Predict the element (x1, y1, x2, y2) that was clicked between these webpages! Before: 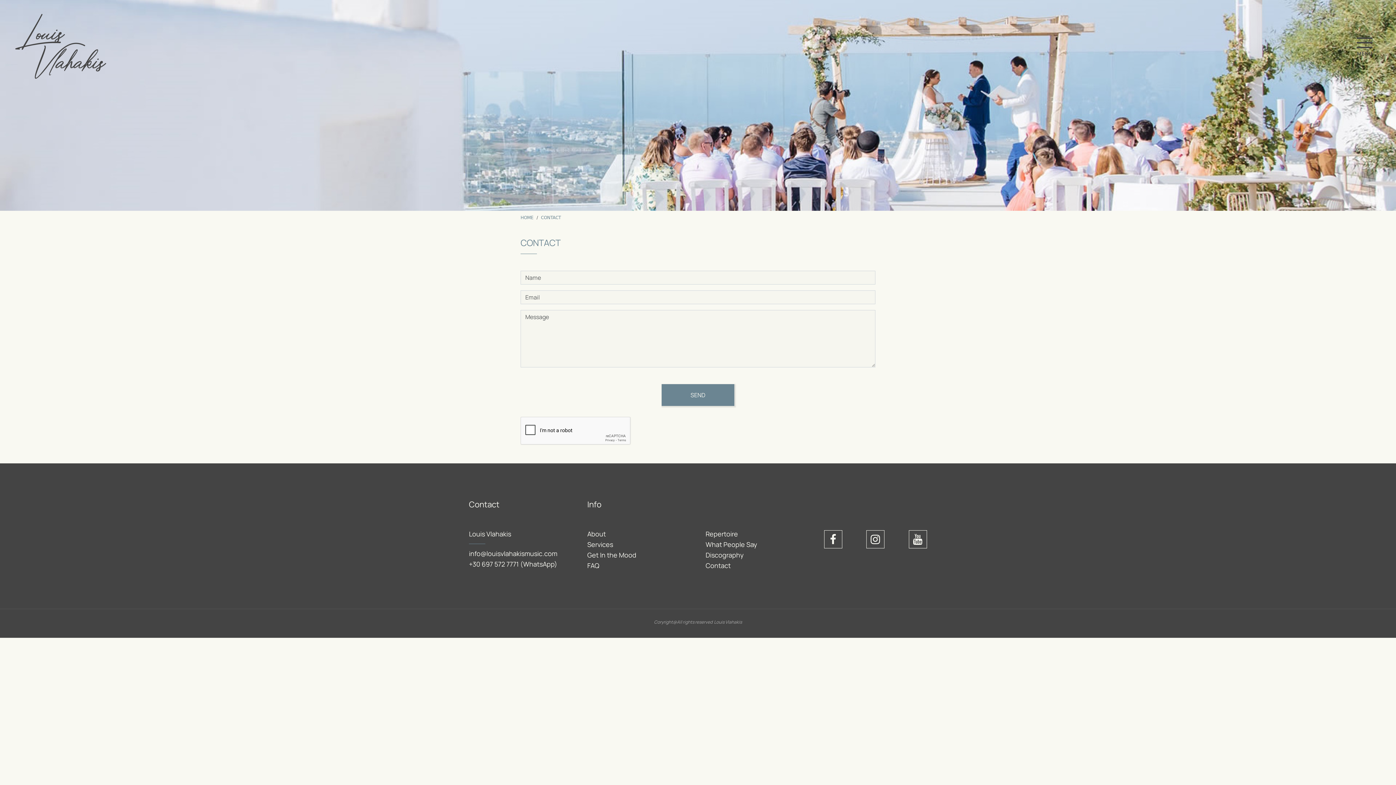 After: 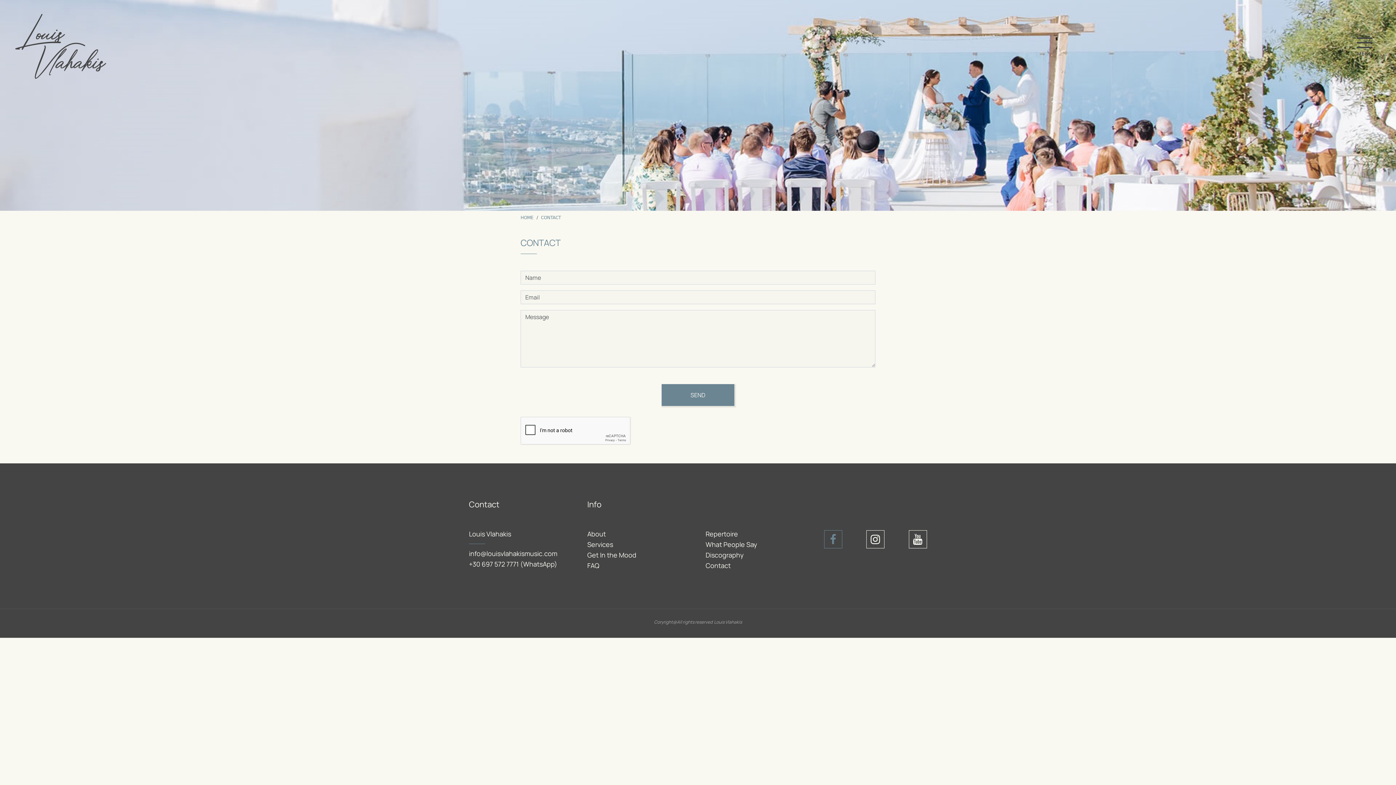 Action: bbox: (824, 530, 849, 548)